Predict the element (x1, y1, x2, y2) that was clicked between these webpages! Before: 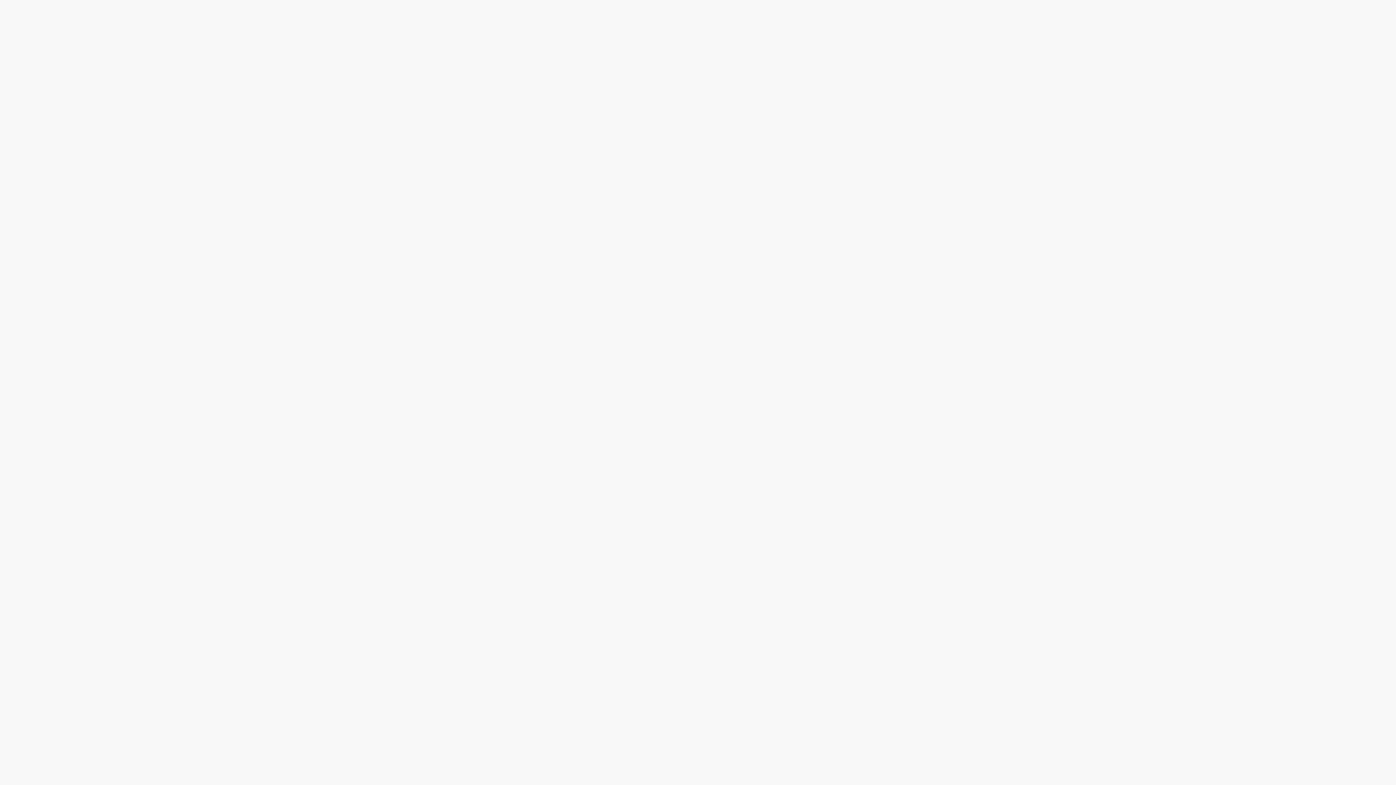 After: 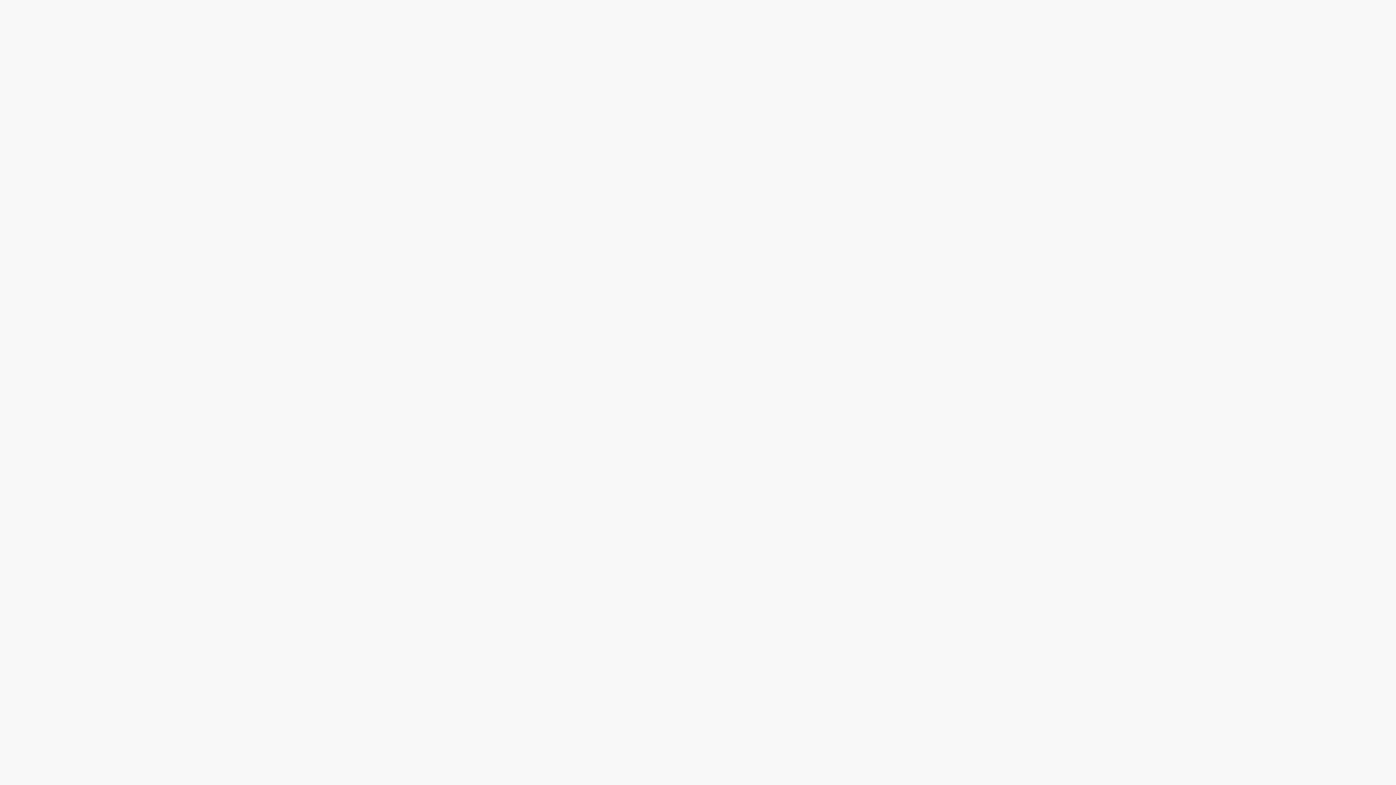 Action: bbox: (592, 774, 619, 789) label: Privacy Notice